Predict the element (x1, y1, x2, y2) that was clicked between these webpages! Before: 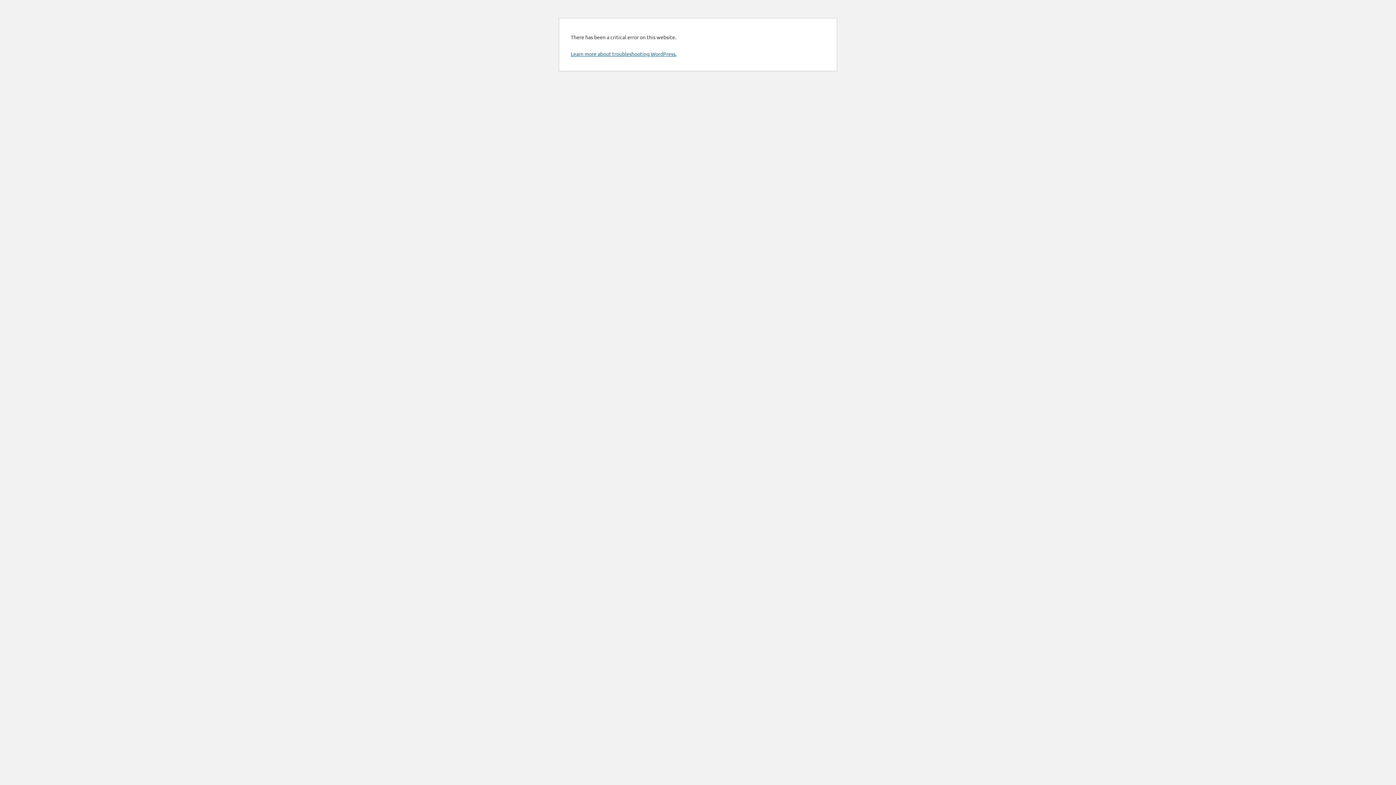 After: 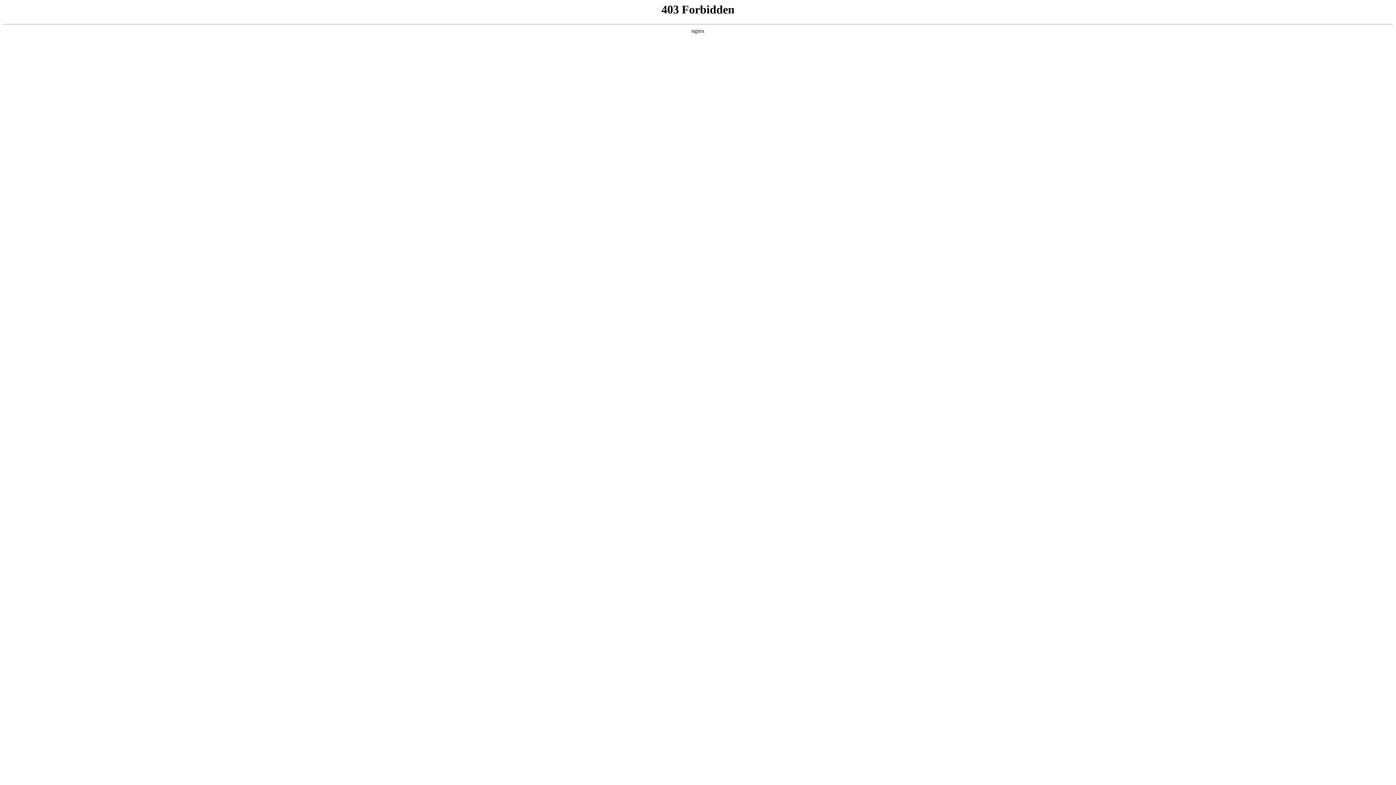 Action: bbox: (570, 50, 676, 57) label: Learn more about troubleshooting WordPress.